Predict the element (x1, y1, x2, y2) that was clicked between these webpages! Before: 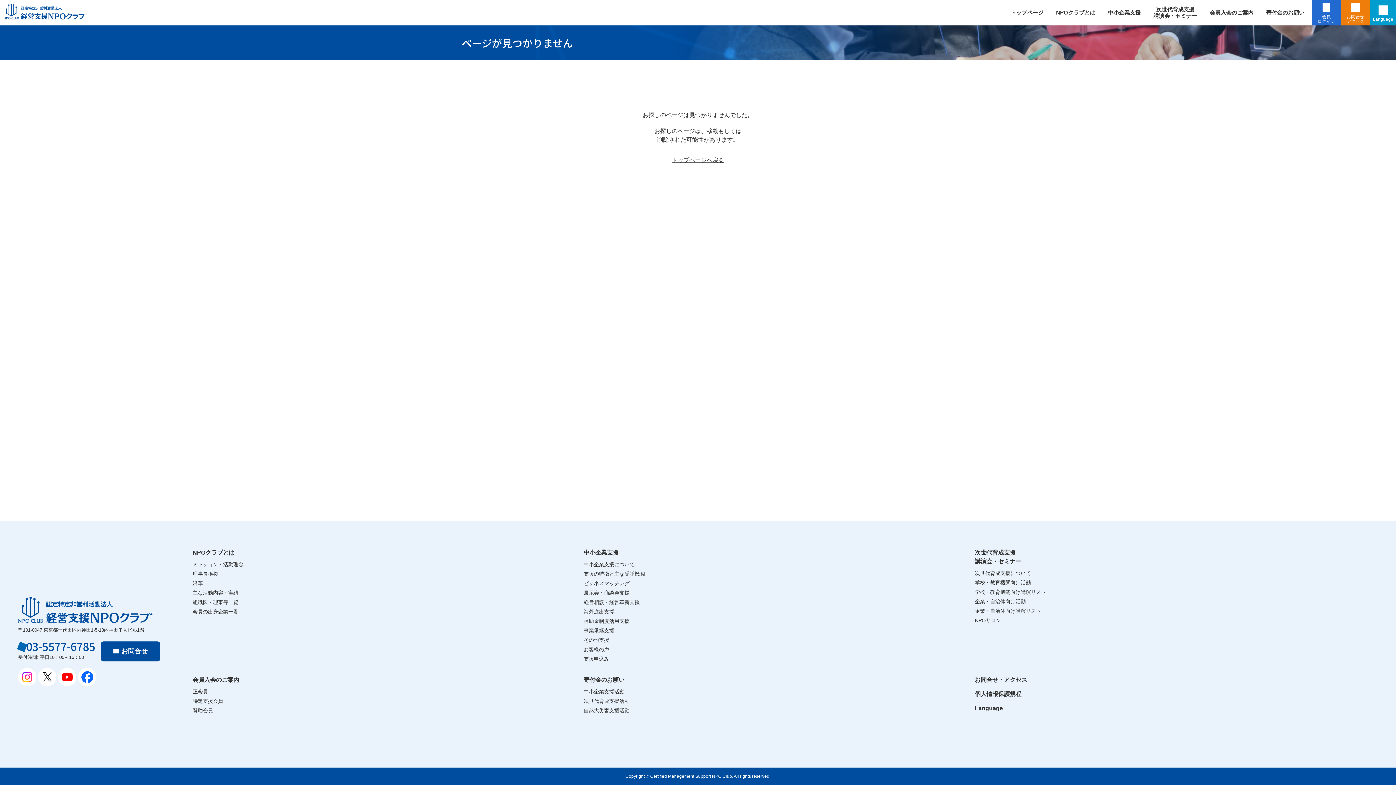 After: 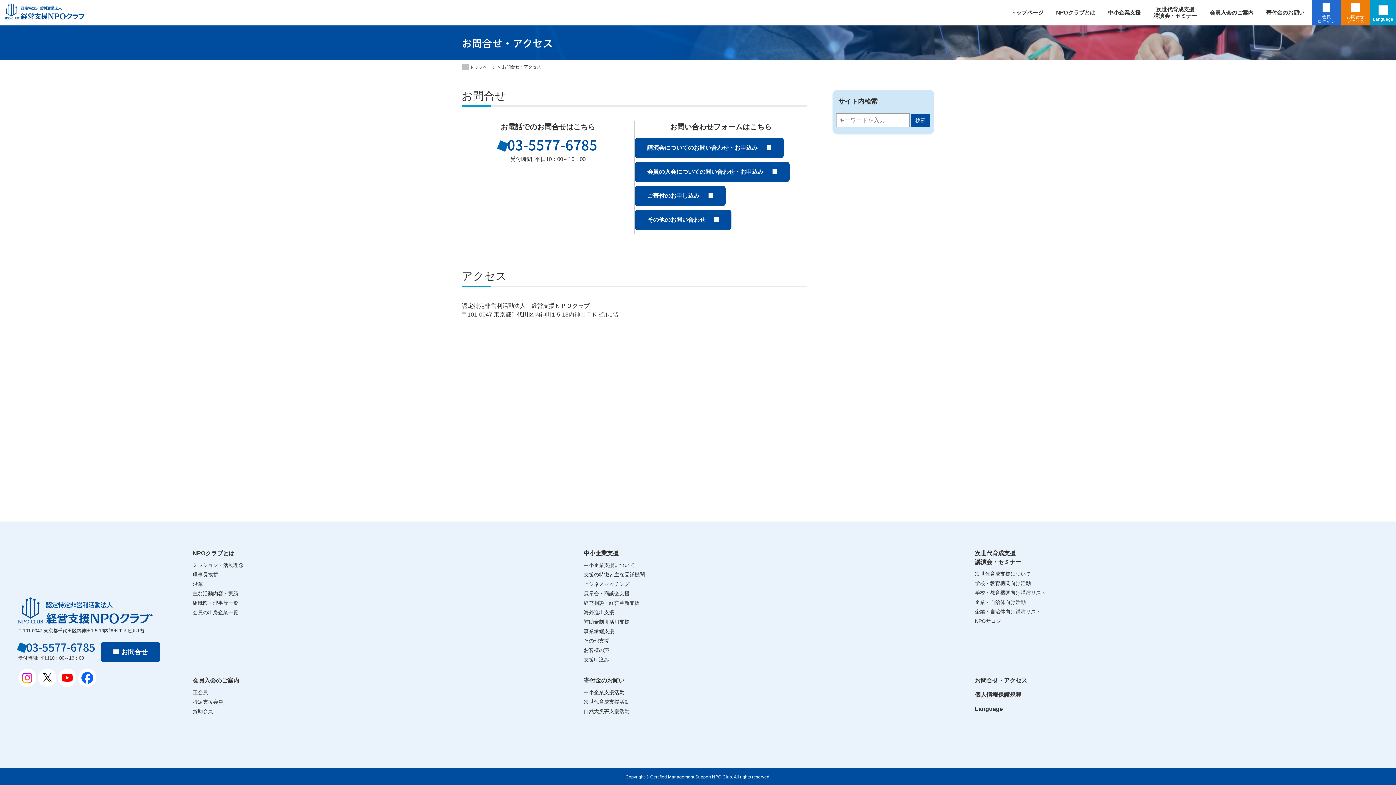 Action: label: お問合せ
アクセス bbox: (1341, 0, 1370, 25)